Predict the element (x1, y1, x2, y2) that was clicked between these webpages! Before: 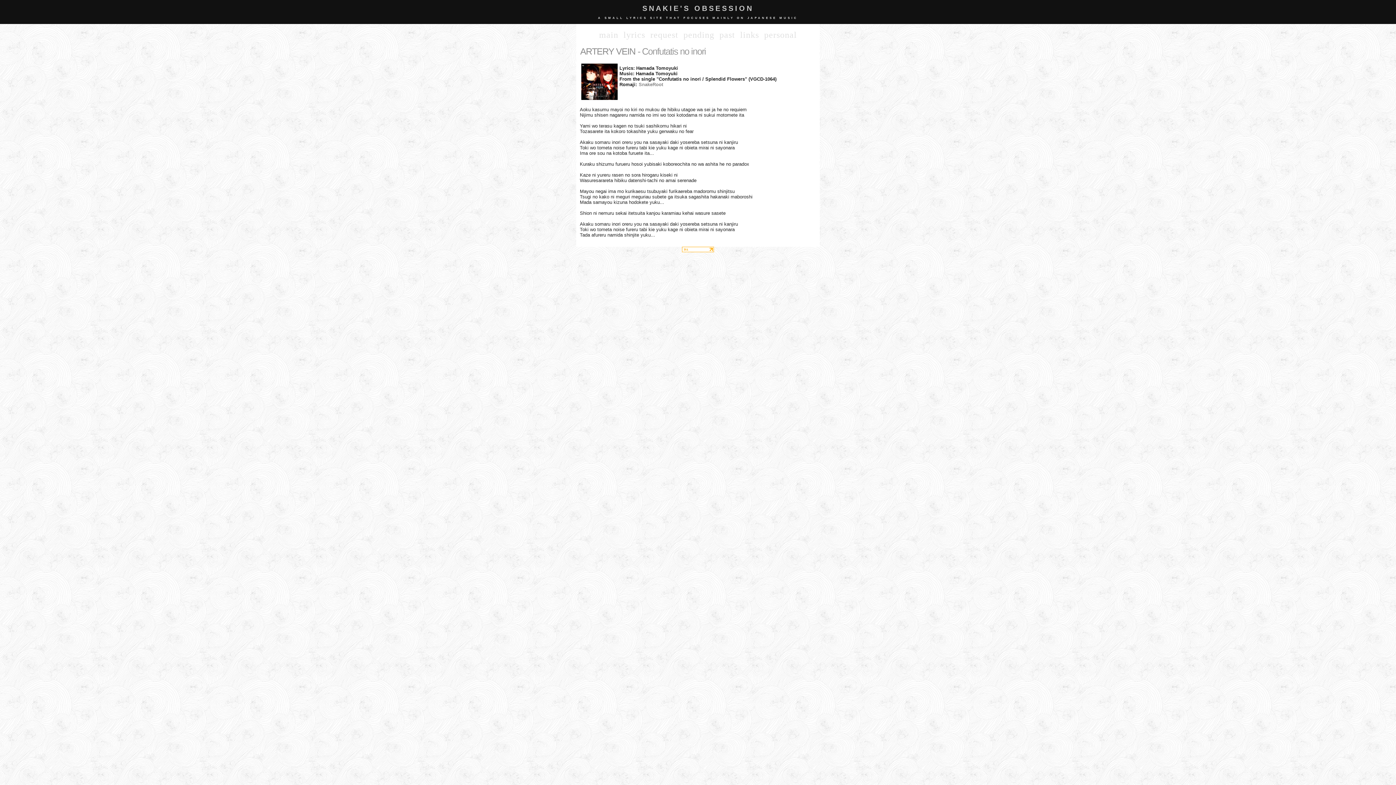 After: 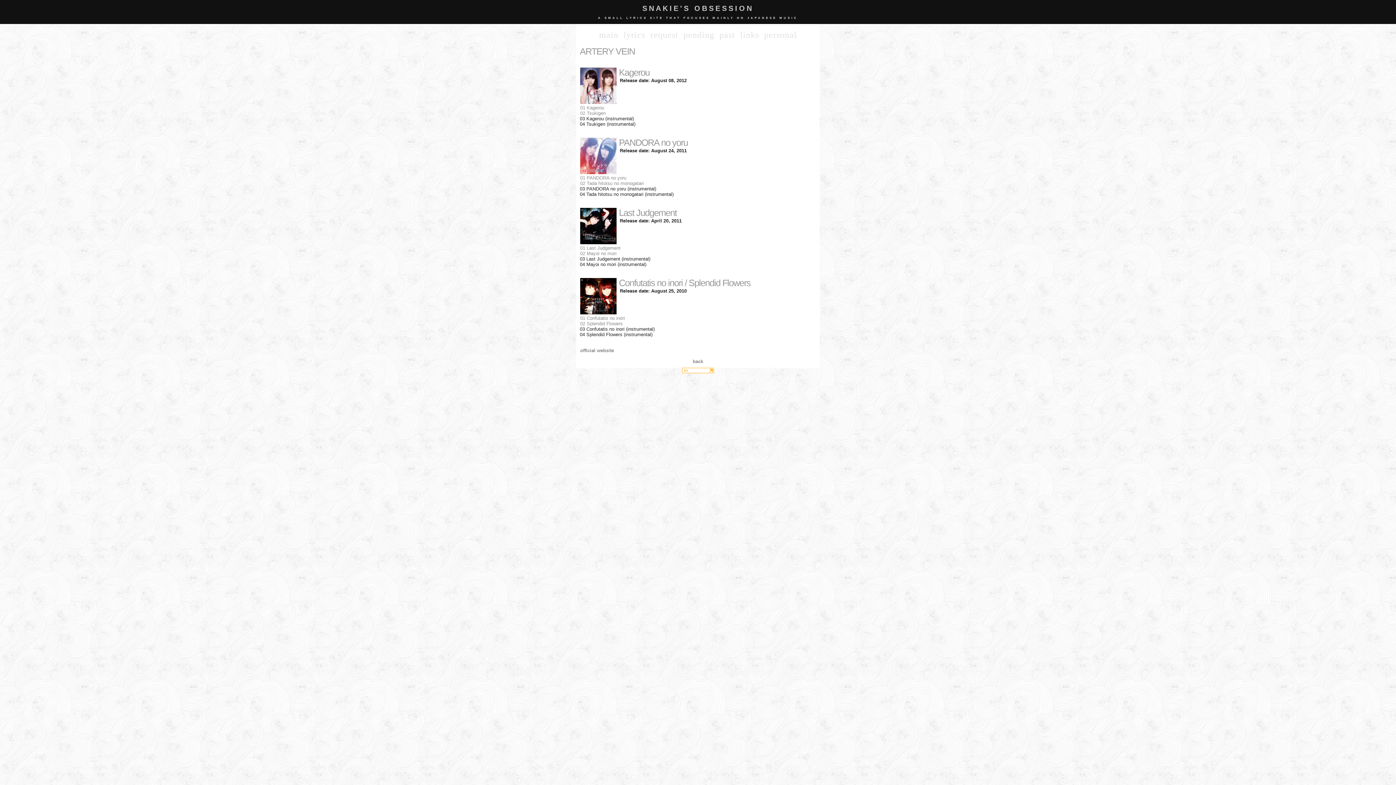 Action: bbox: (580, 46, 635, 56) label: ARTERY VEIN